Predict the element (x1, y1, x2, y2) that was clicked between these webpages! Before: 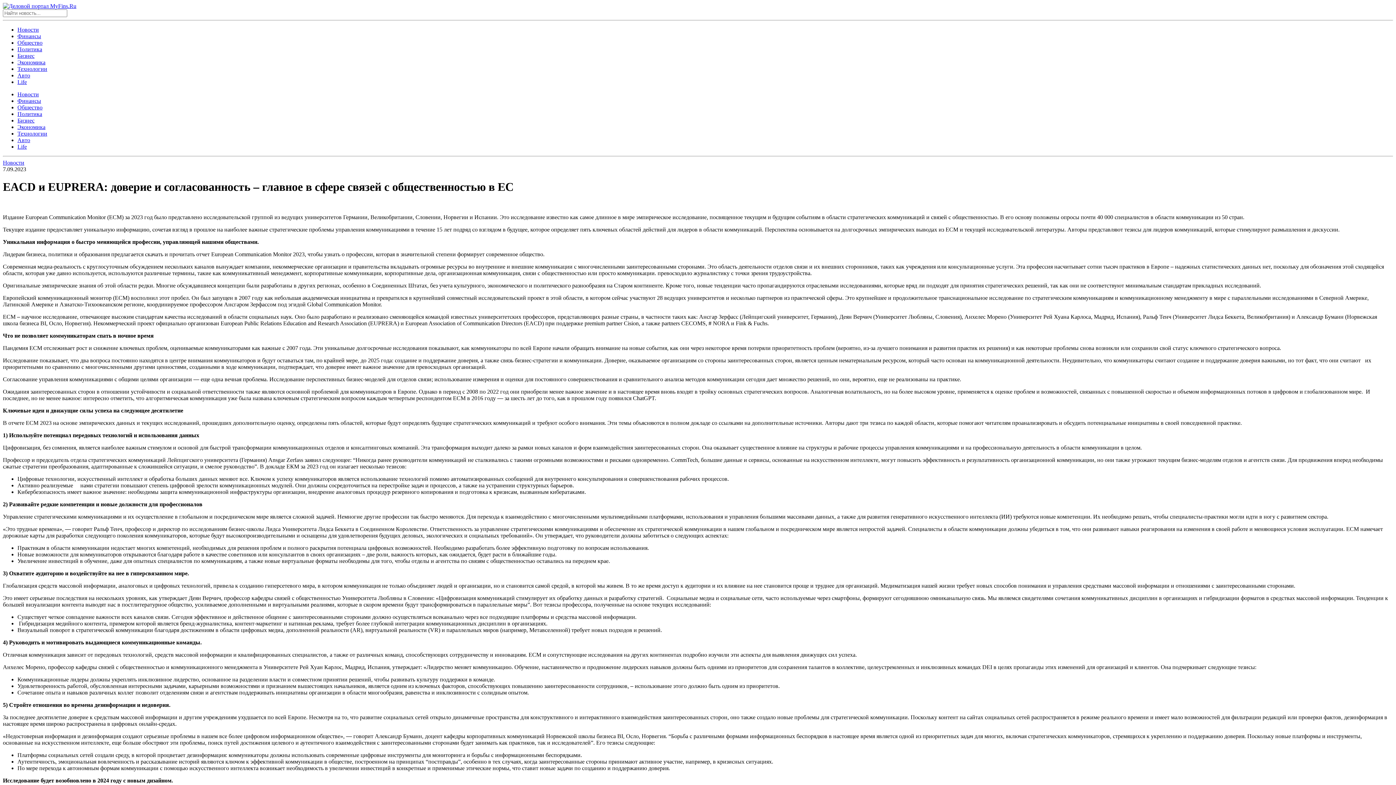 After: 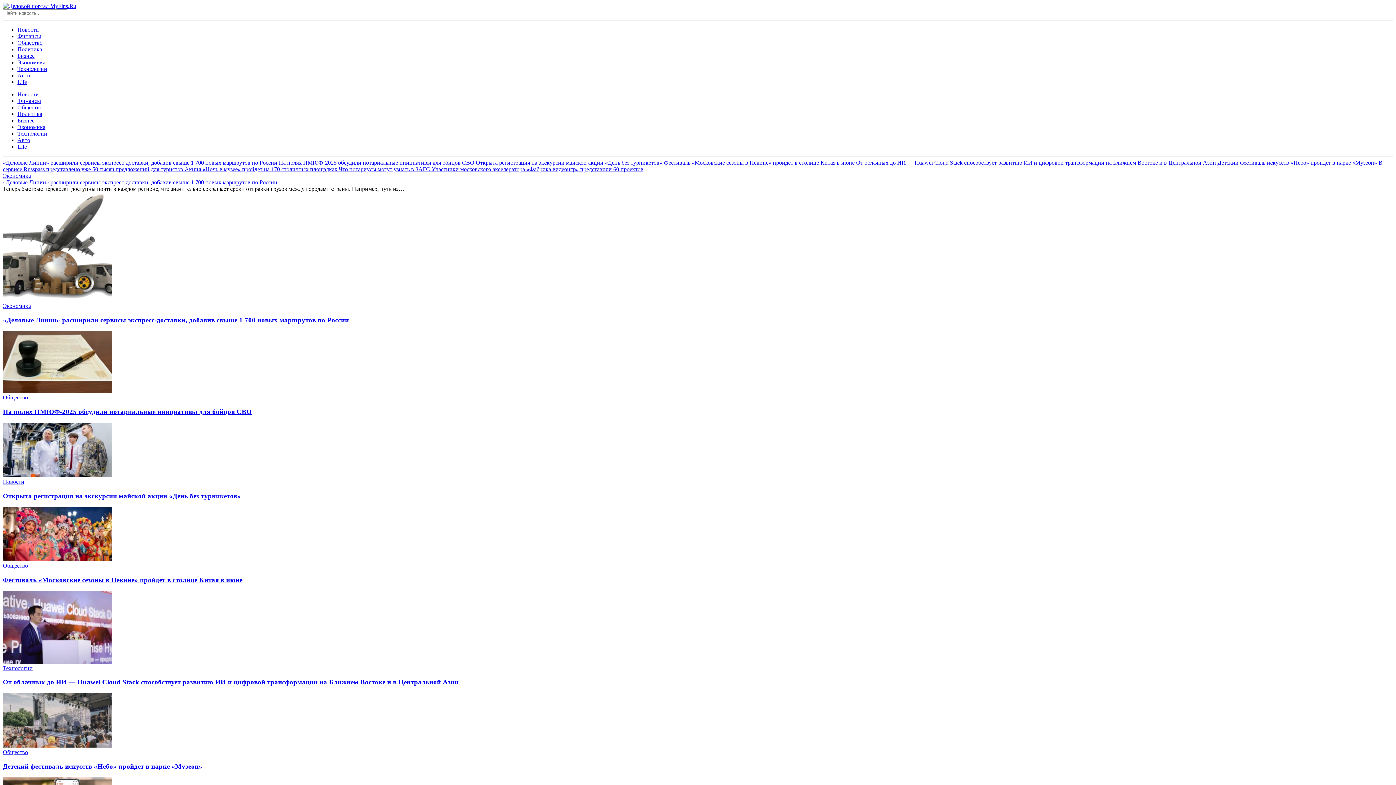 Action: bbox: (2, 2, 76, 9)